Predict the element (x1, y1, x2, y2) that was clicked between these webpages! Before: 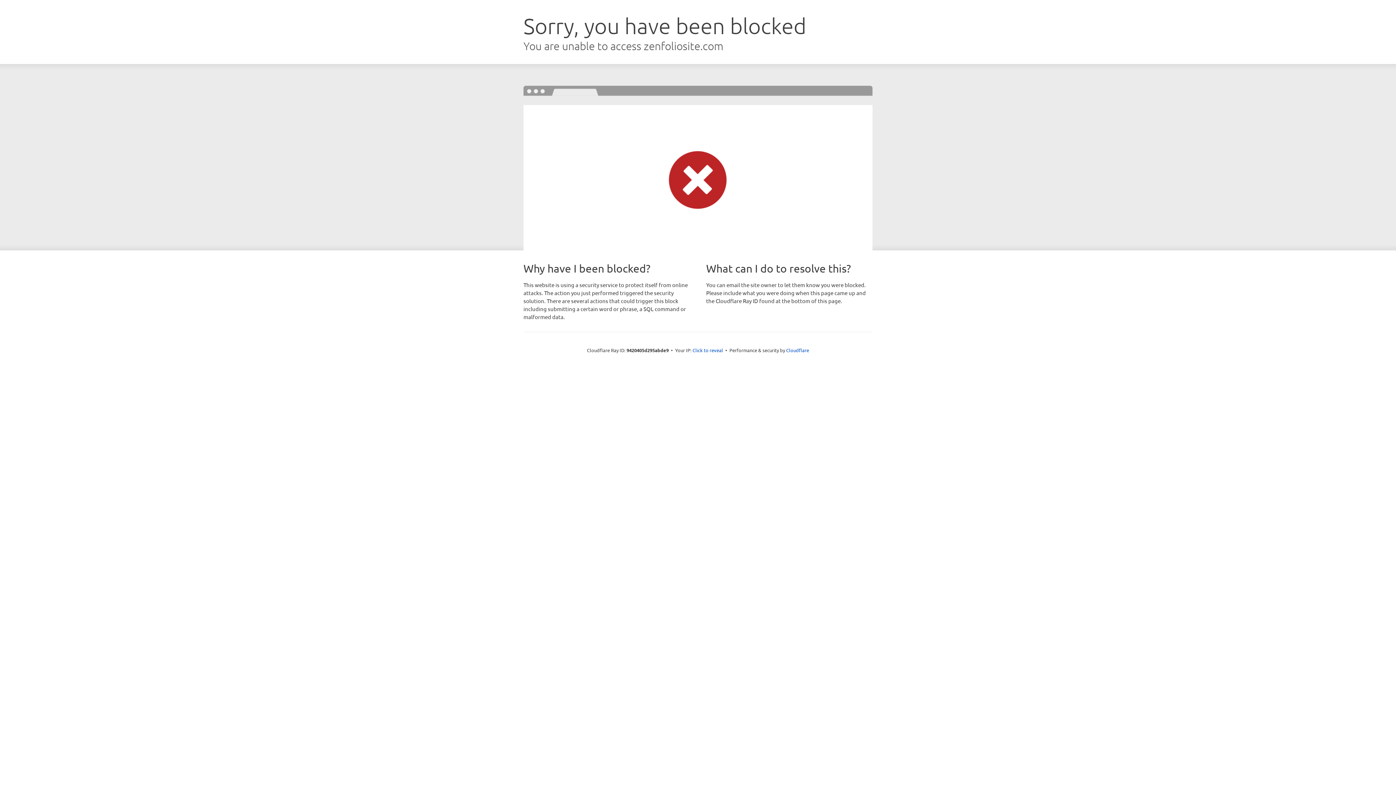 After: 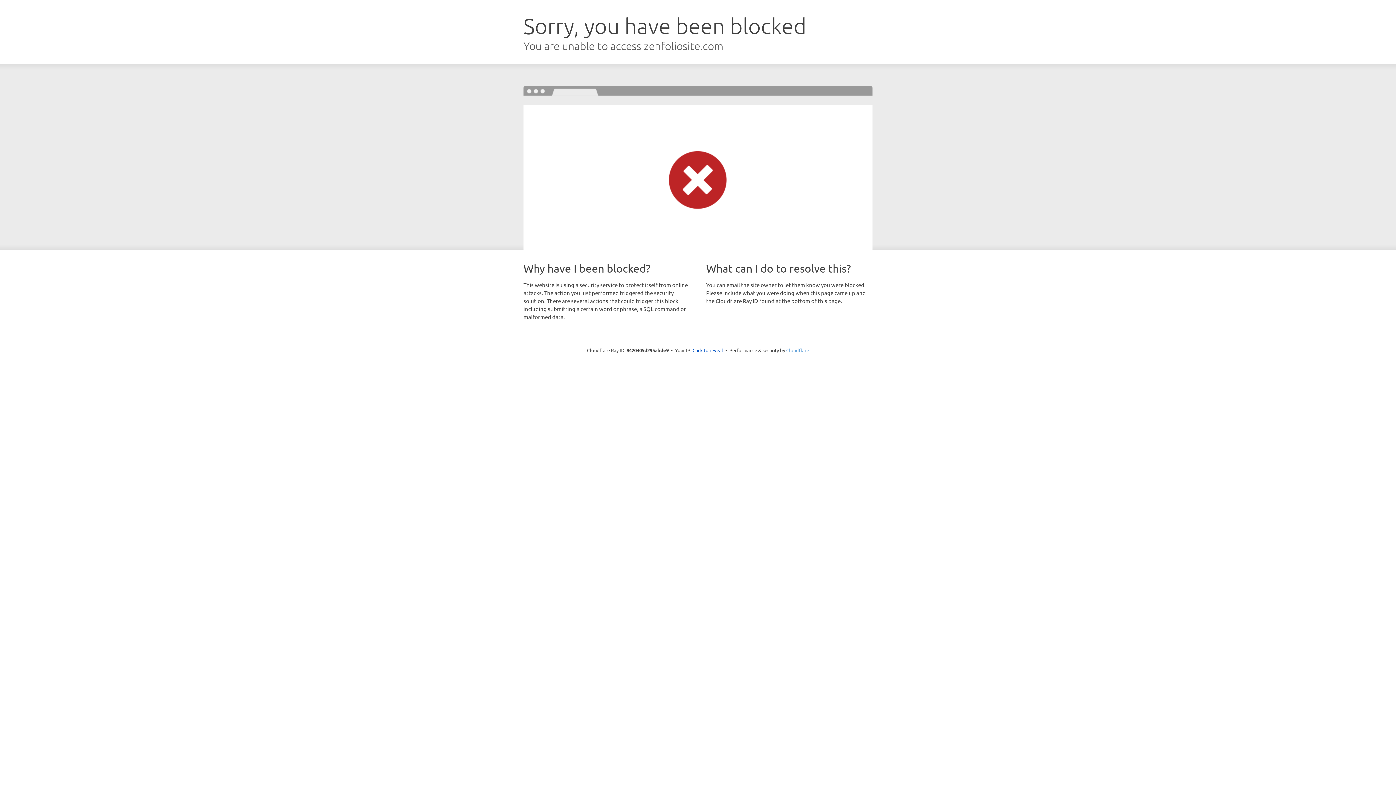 Action: label: Cloudflare bbox: (786, 347, 809, 353)